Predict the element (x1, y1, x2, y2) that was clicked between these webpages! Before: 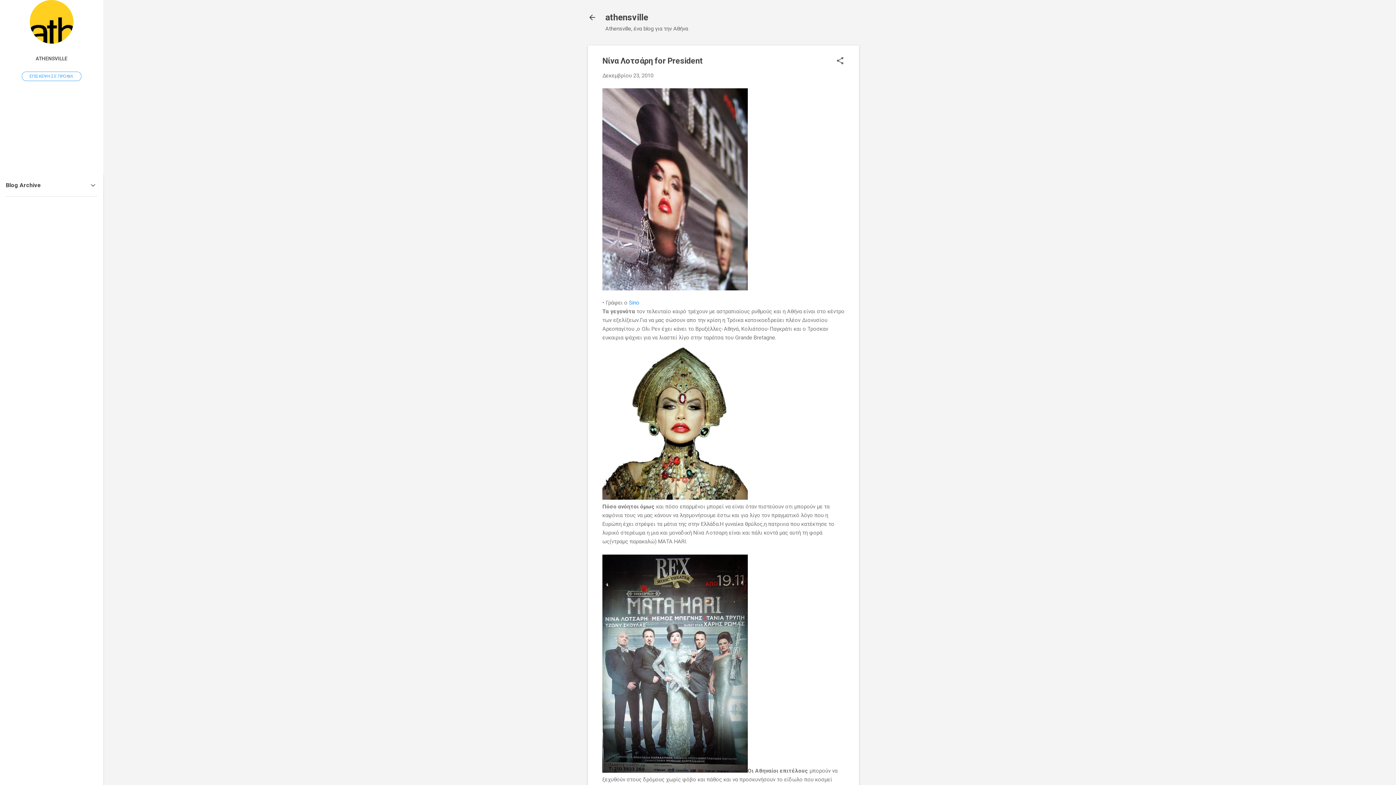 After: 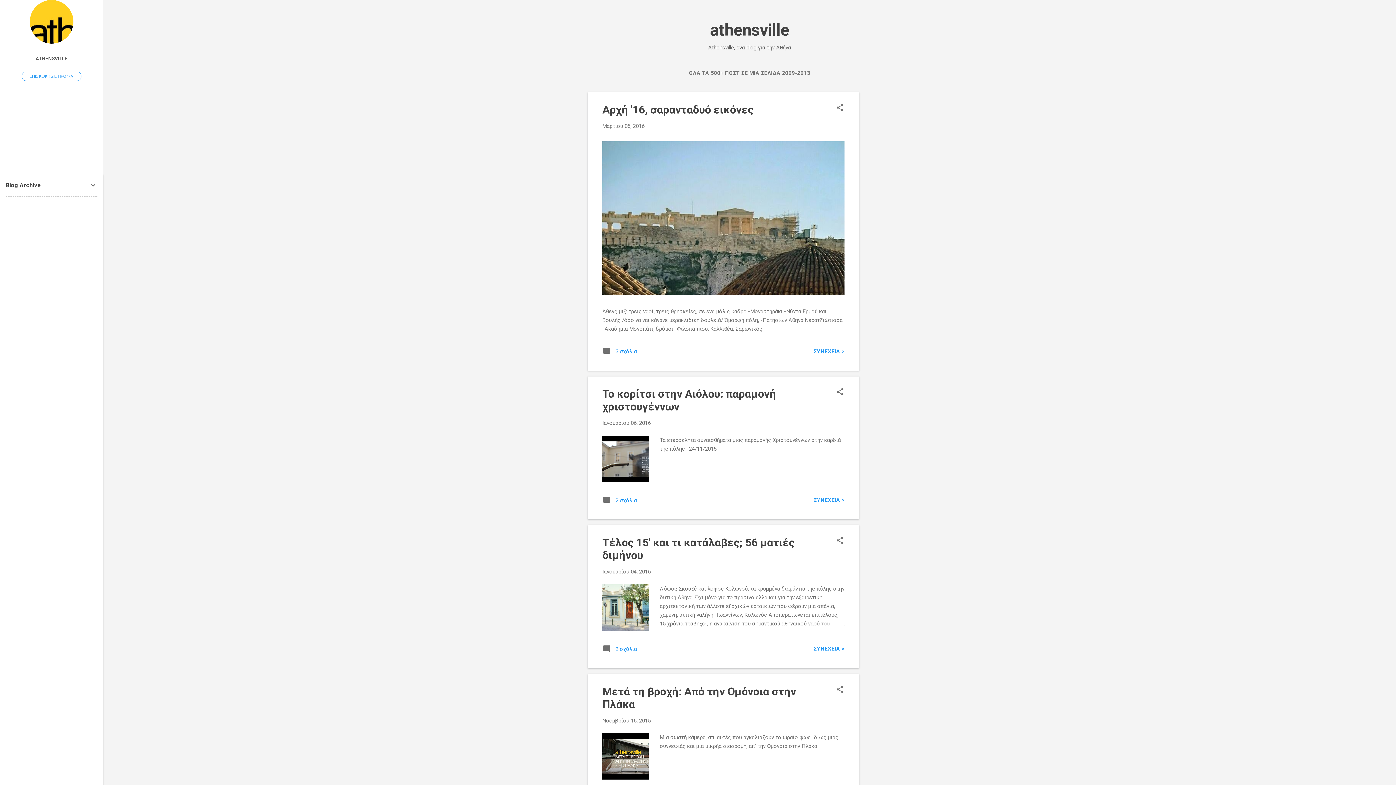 Action: bbox: (588, 13, 596, 23)